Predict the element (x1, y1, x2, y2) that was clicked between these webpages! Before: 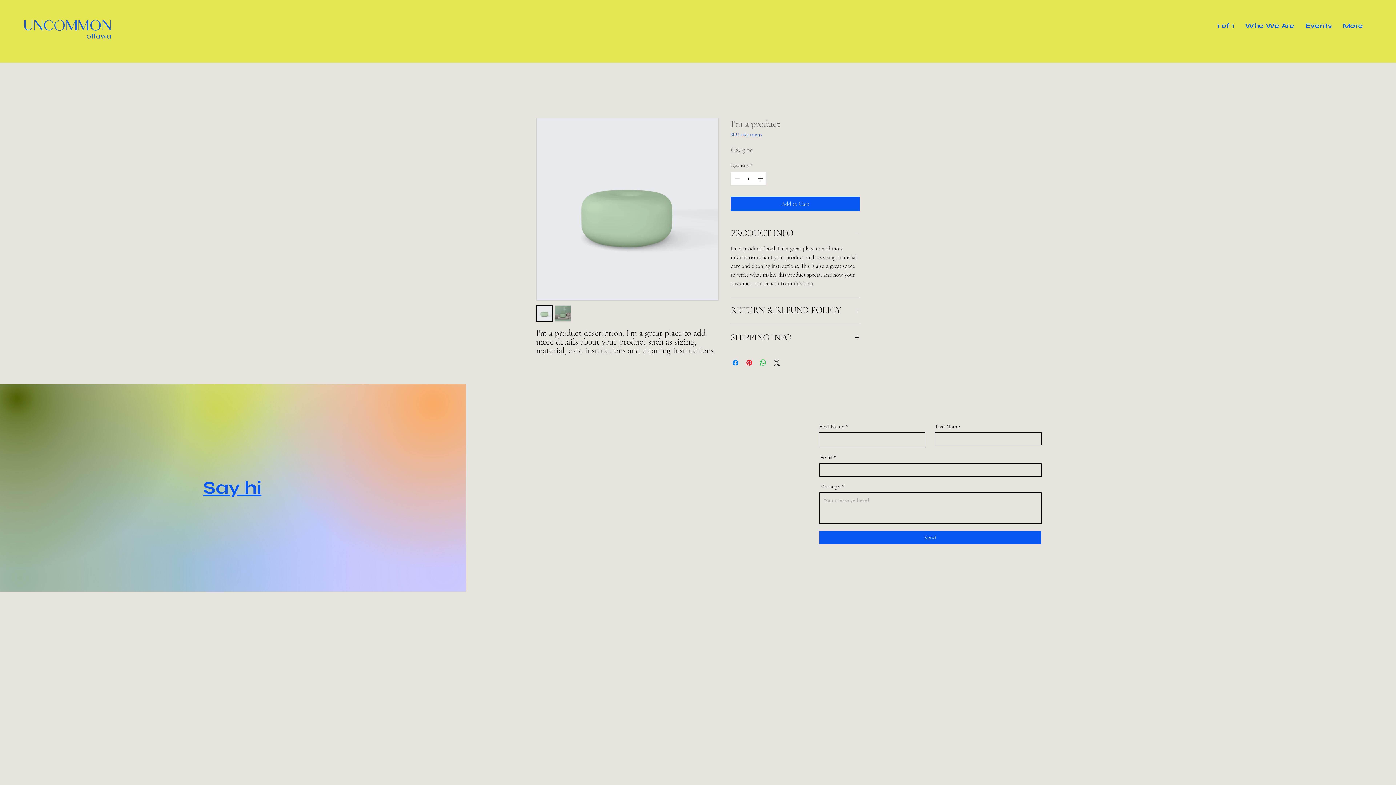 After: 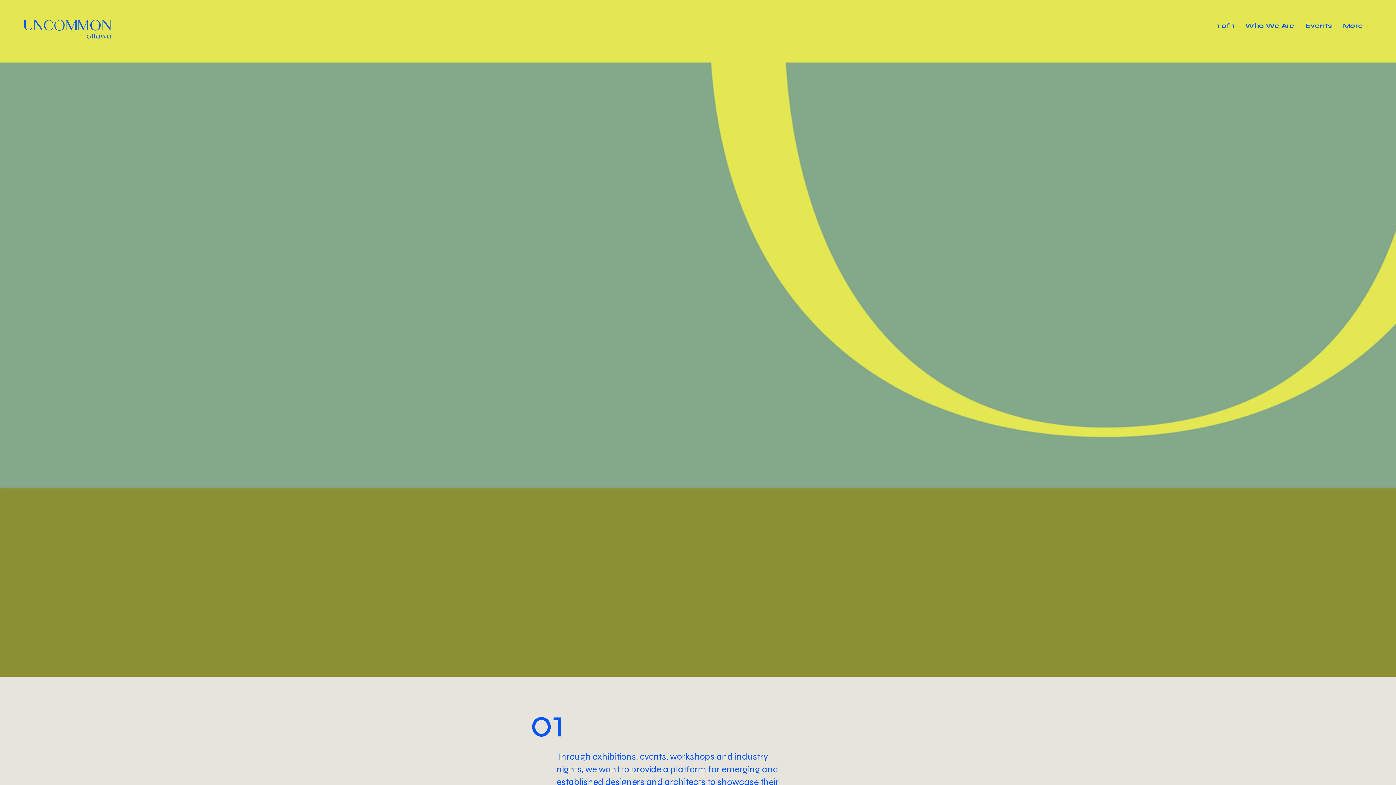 Action: bbox: (22, 13, 114, 46)